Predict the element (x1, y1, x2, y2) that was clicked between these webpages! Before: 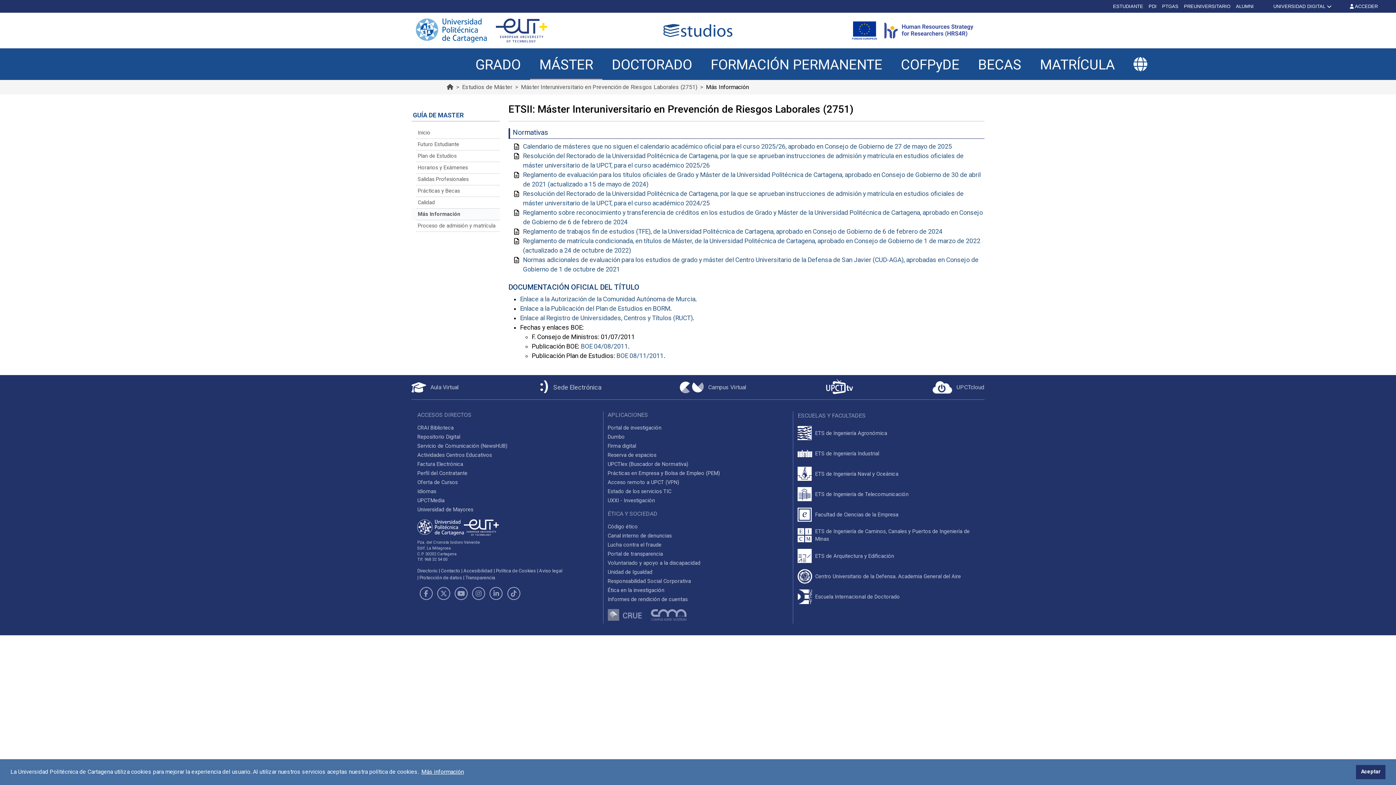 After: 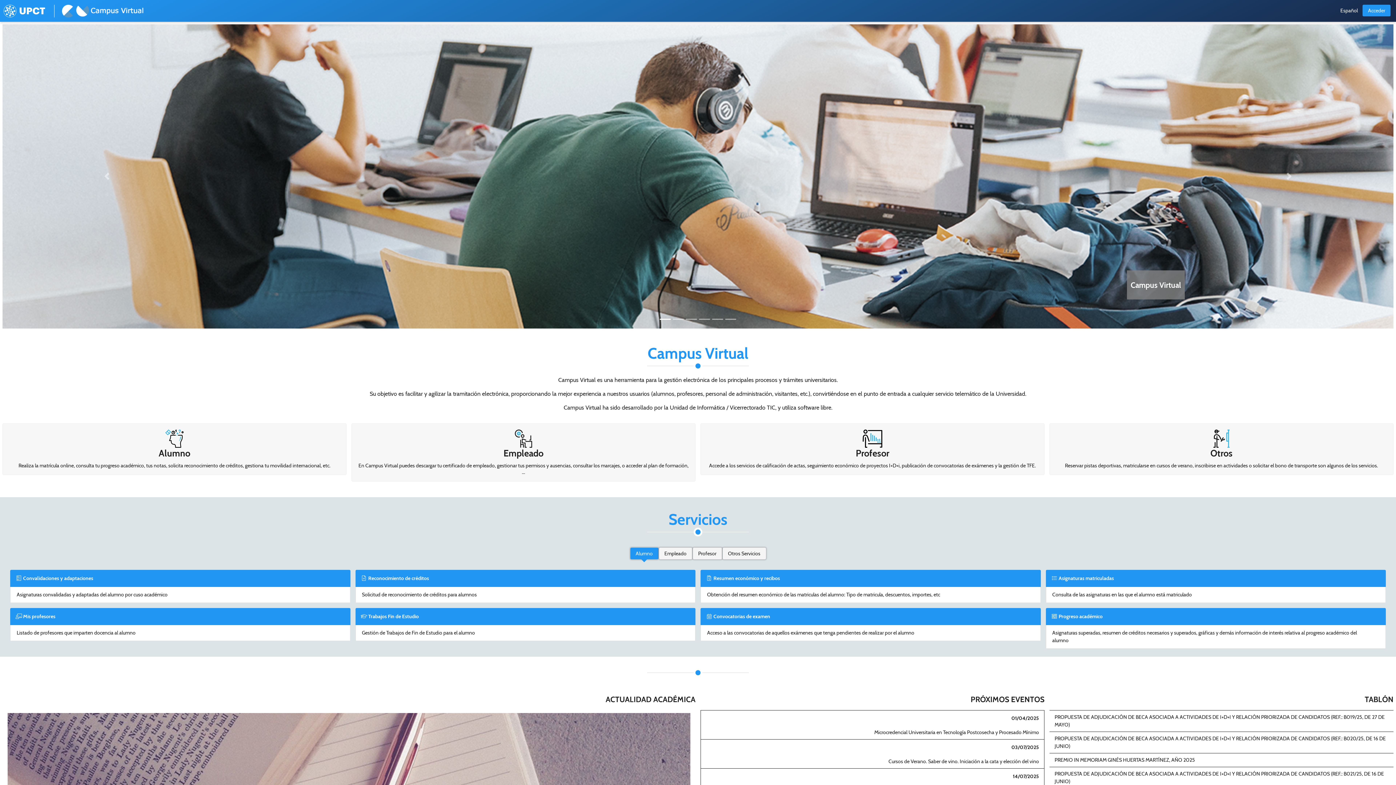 Action: bbox: (680, 381, 746, 393) label: Campus Virtual UPCT